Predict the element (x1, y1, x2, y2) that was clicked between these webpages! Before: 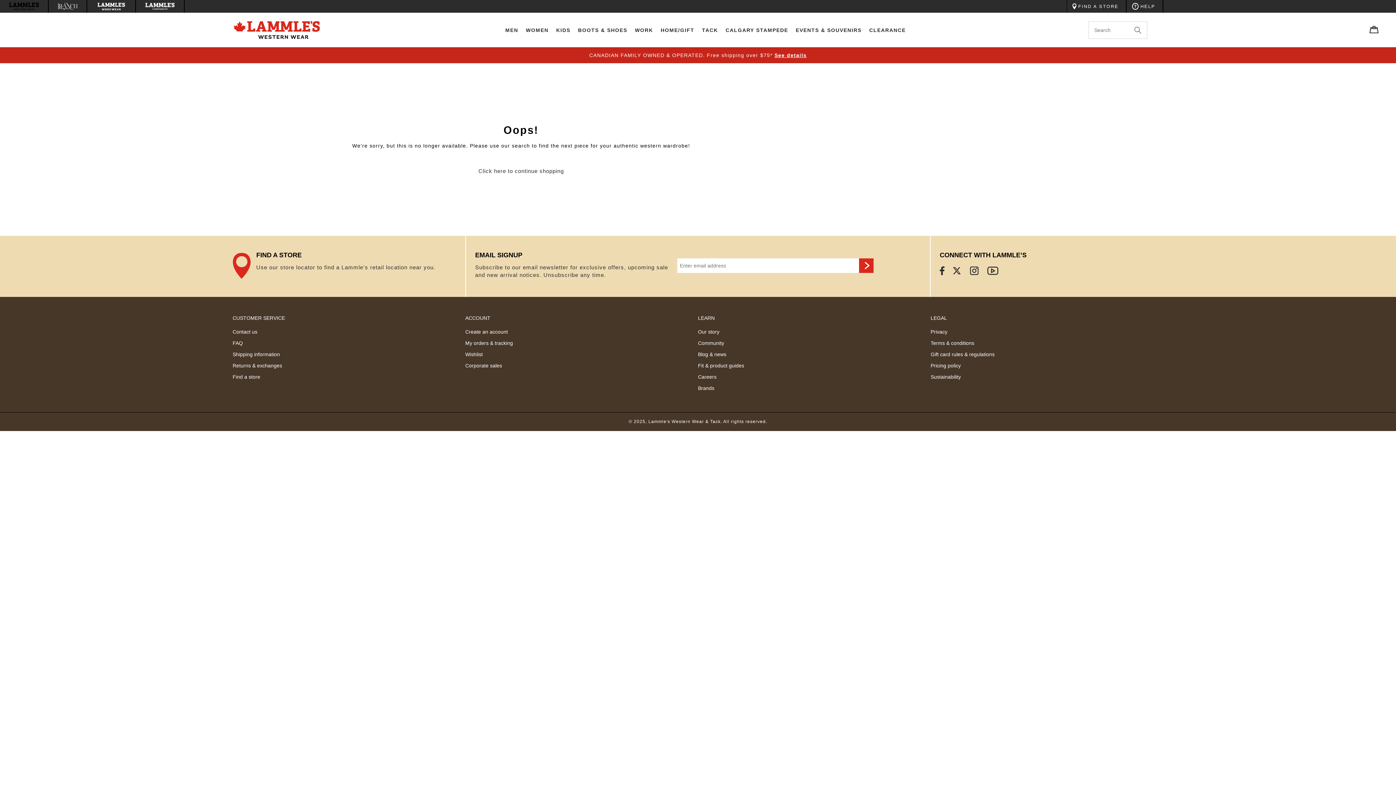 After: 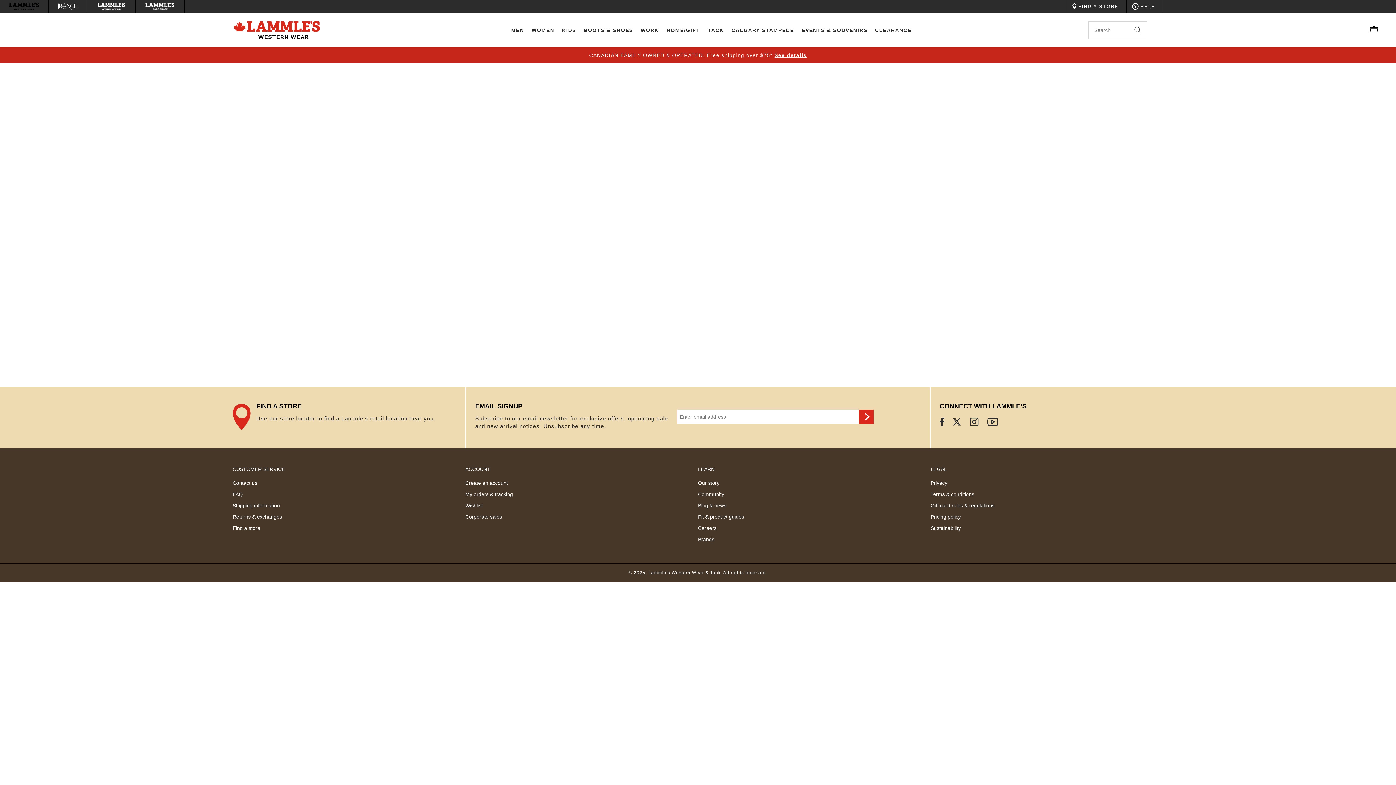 Action: label: Find a store bbox: (232, 371, 260, 382)